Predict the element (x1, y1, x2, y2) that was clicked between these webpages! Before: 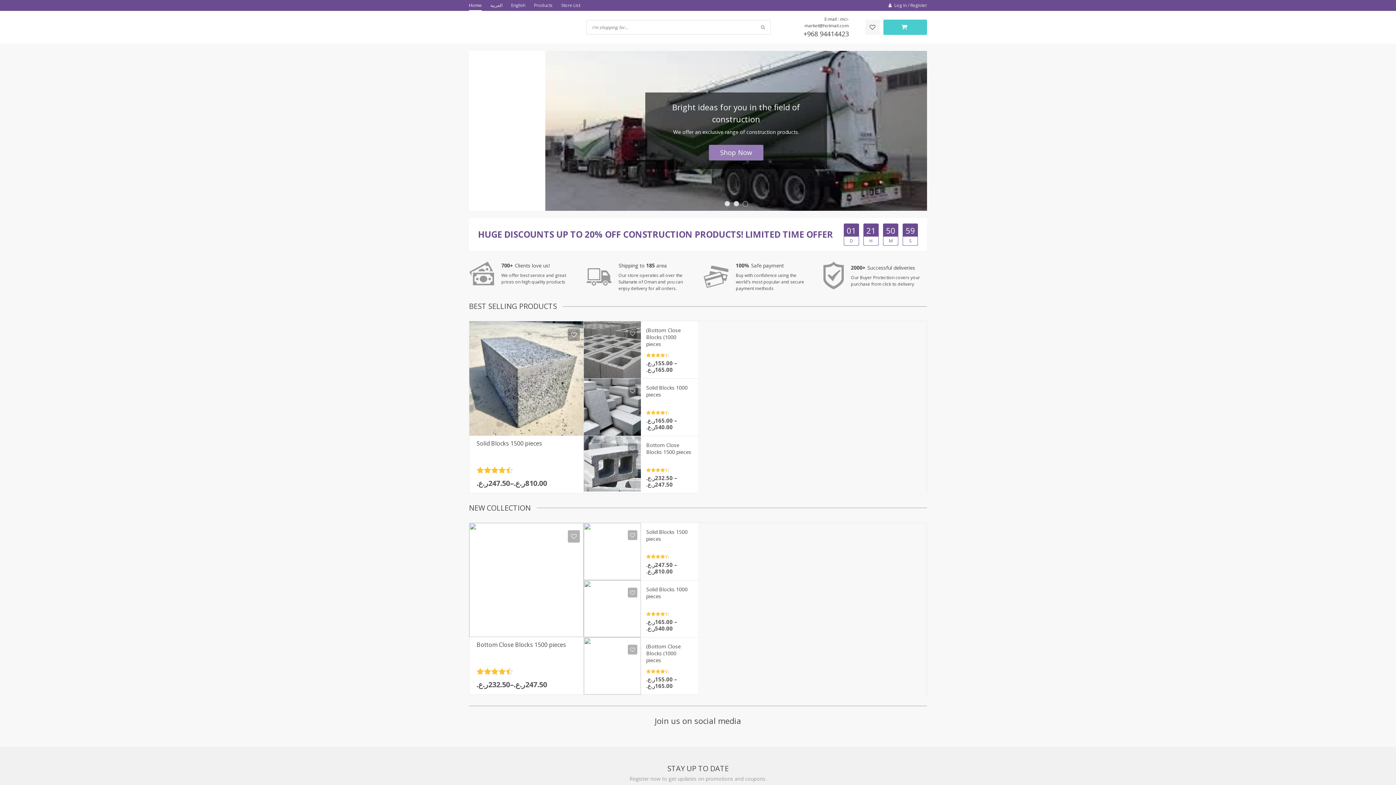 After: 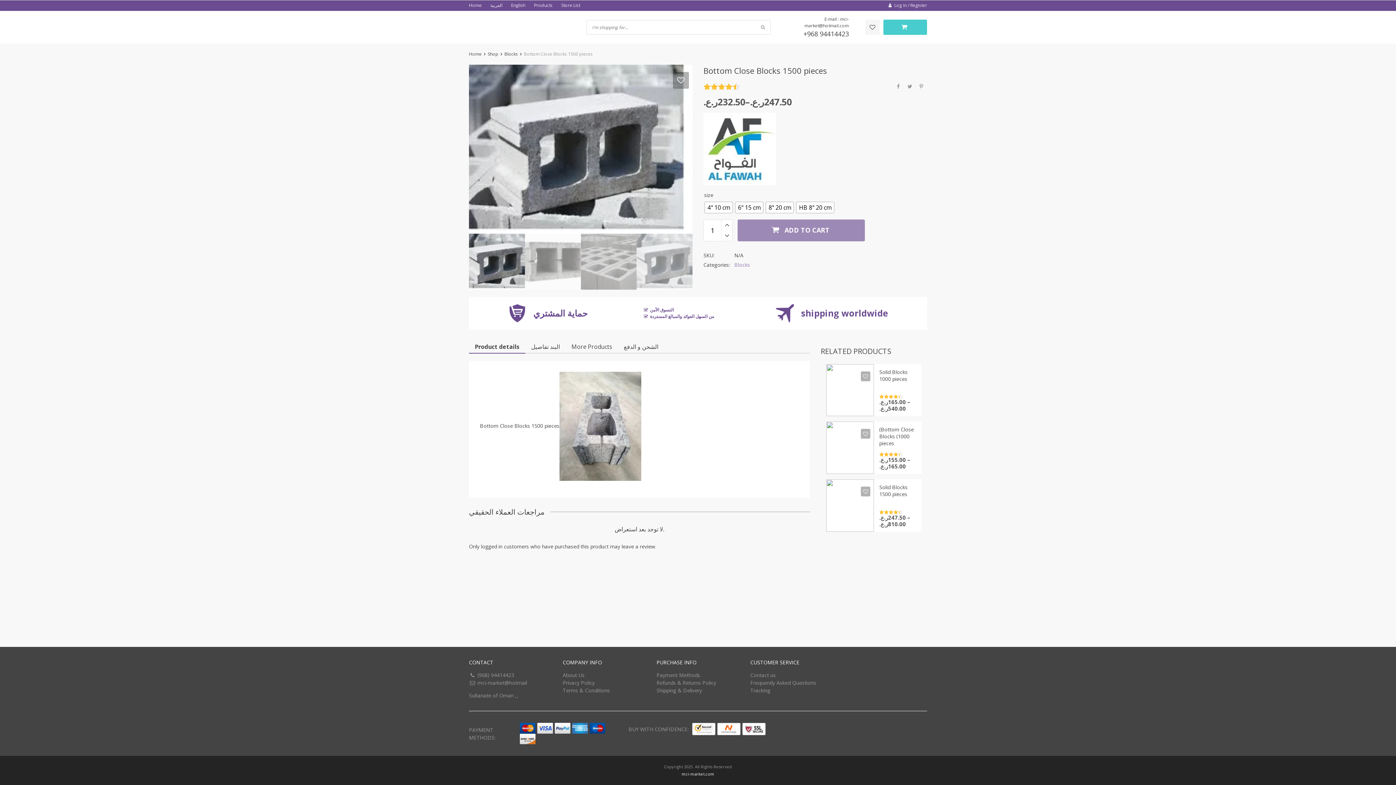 Action: label: Bottom Close Blocks 1500 pieces
Rated 4.5 out of 5
232.50ر.ع. – 247.50ر.ع. bbox: (646, 441, 692, 487)